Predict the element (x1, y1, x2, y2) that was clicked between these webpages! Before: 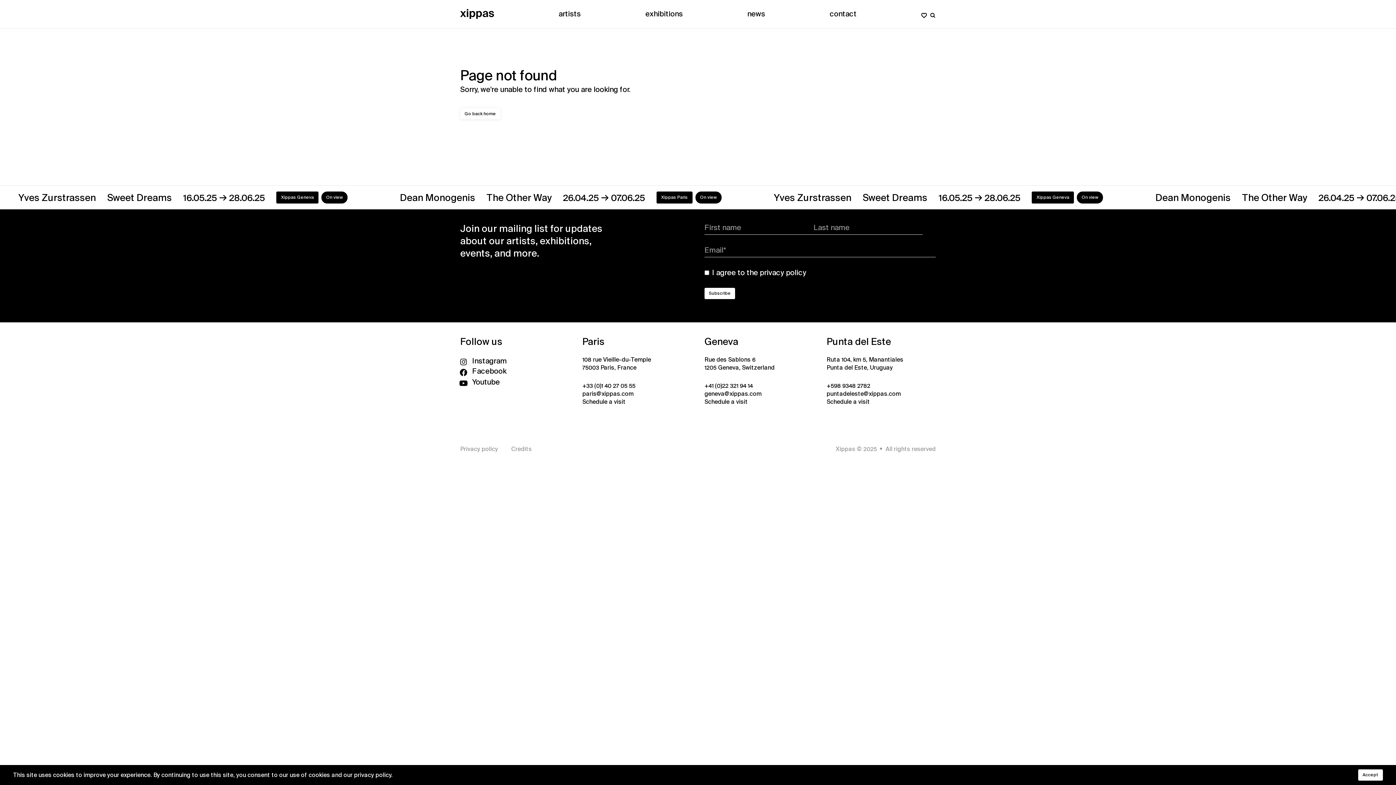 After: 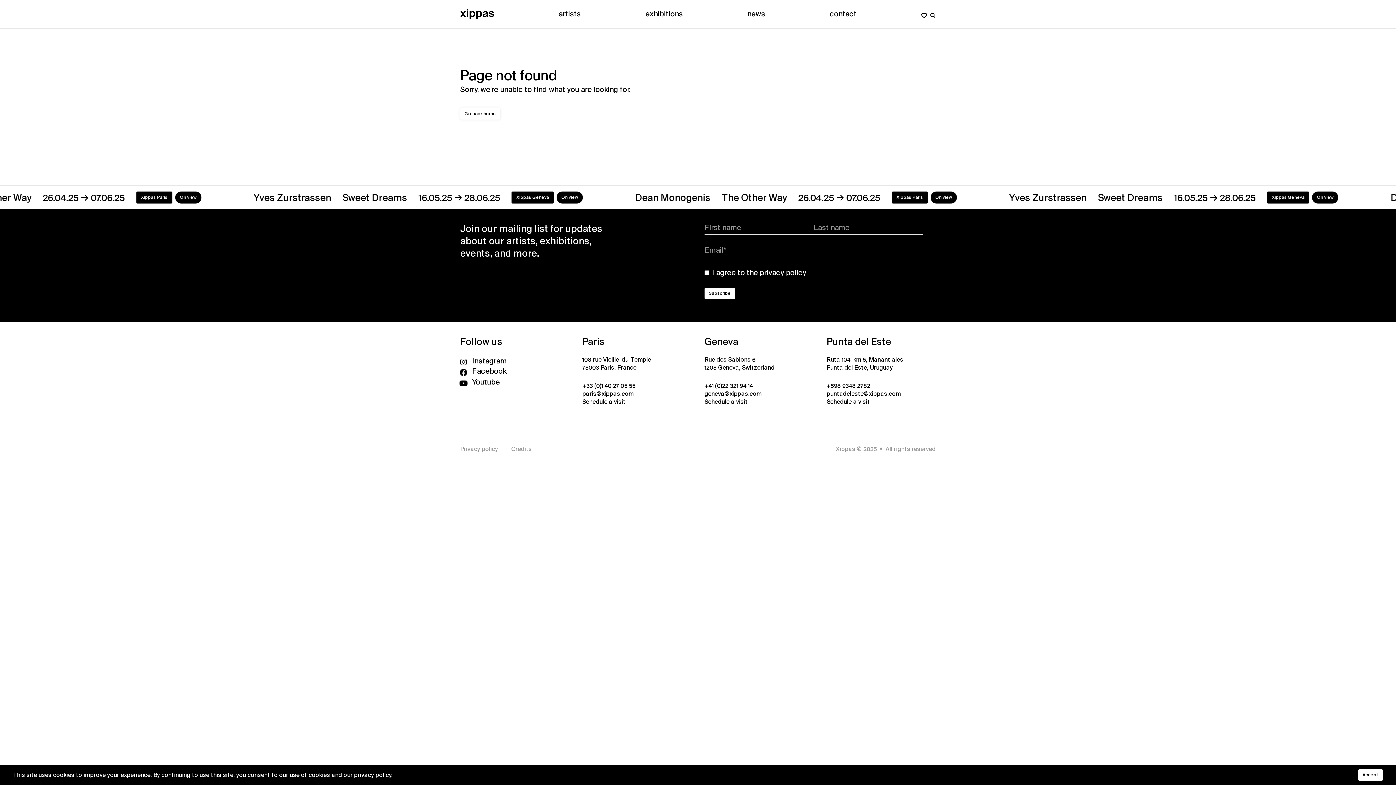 Action: label: Instagram bbox: (460, 356, 506, 365)